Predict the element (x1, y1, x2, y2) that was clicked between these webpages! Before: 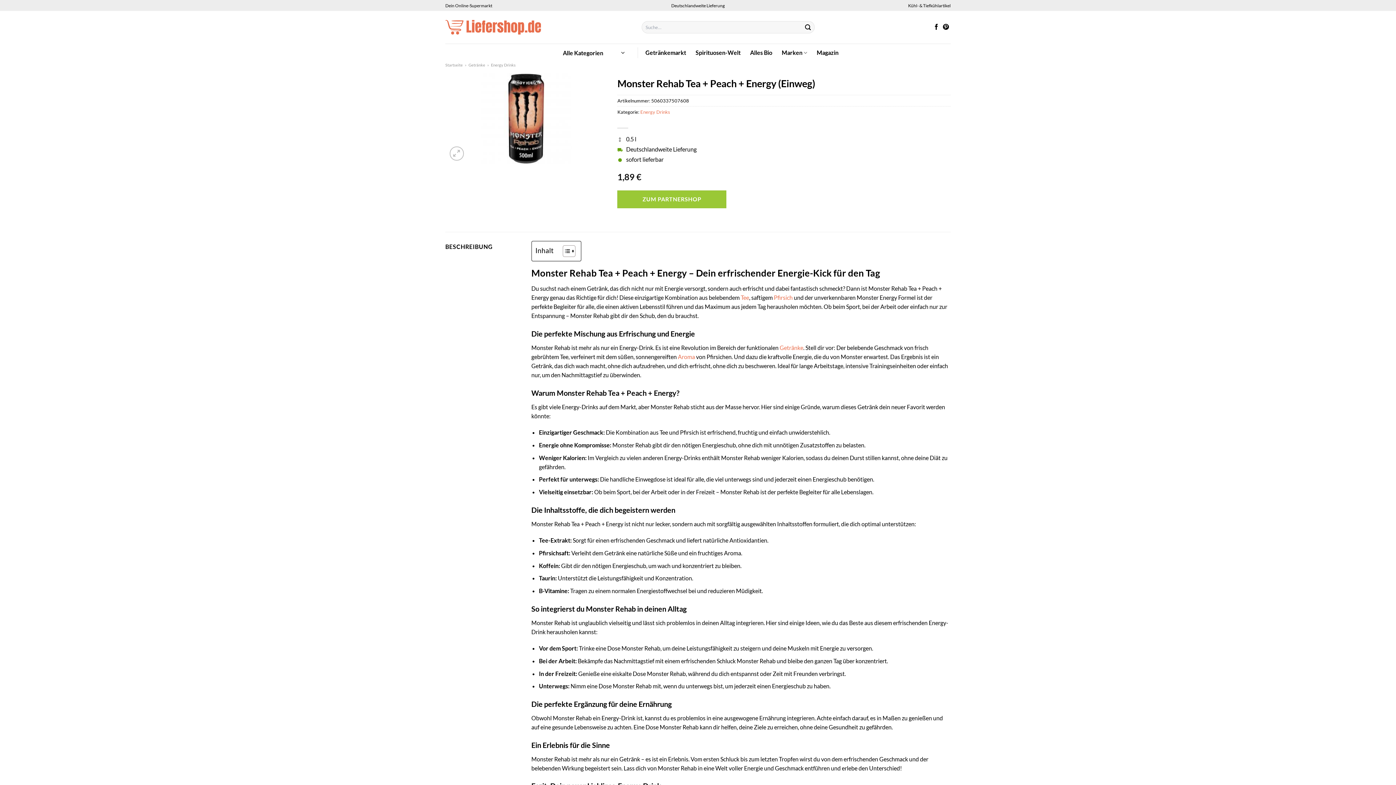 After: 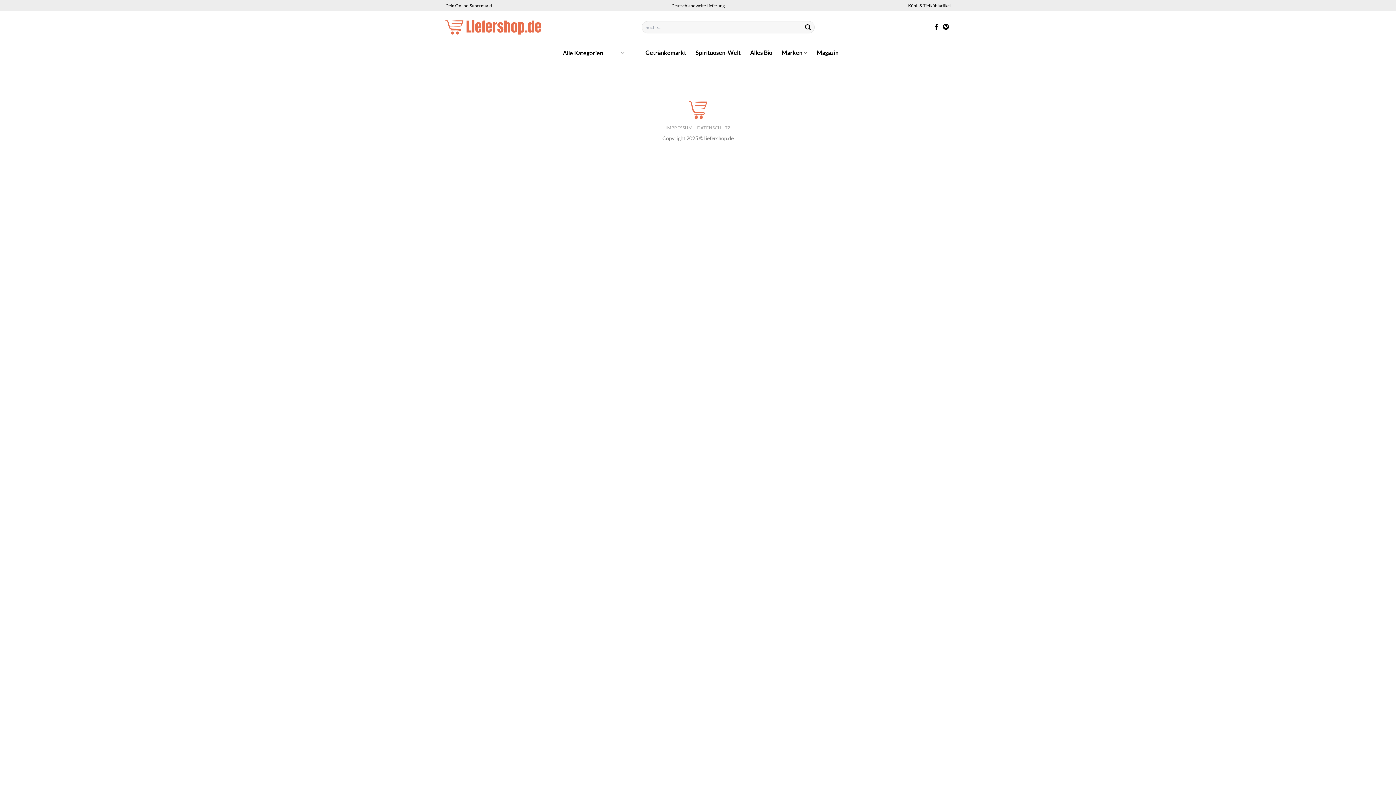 Action: label: Übermitteln bbox: (801, 21, 814, 33)